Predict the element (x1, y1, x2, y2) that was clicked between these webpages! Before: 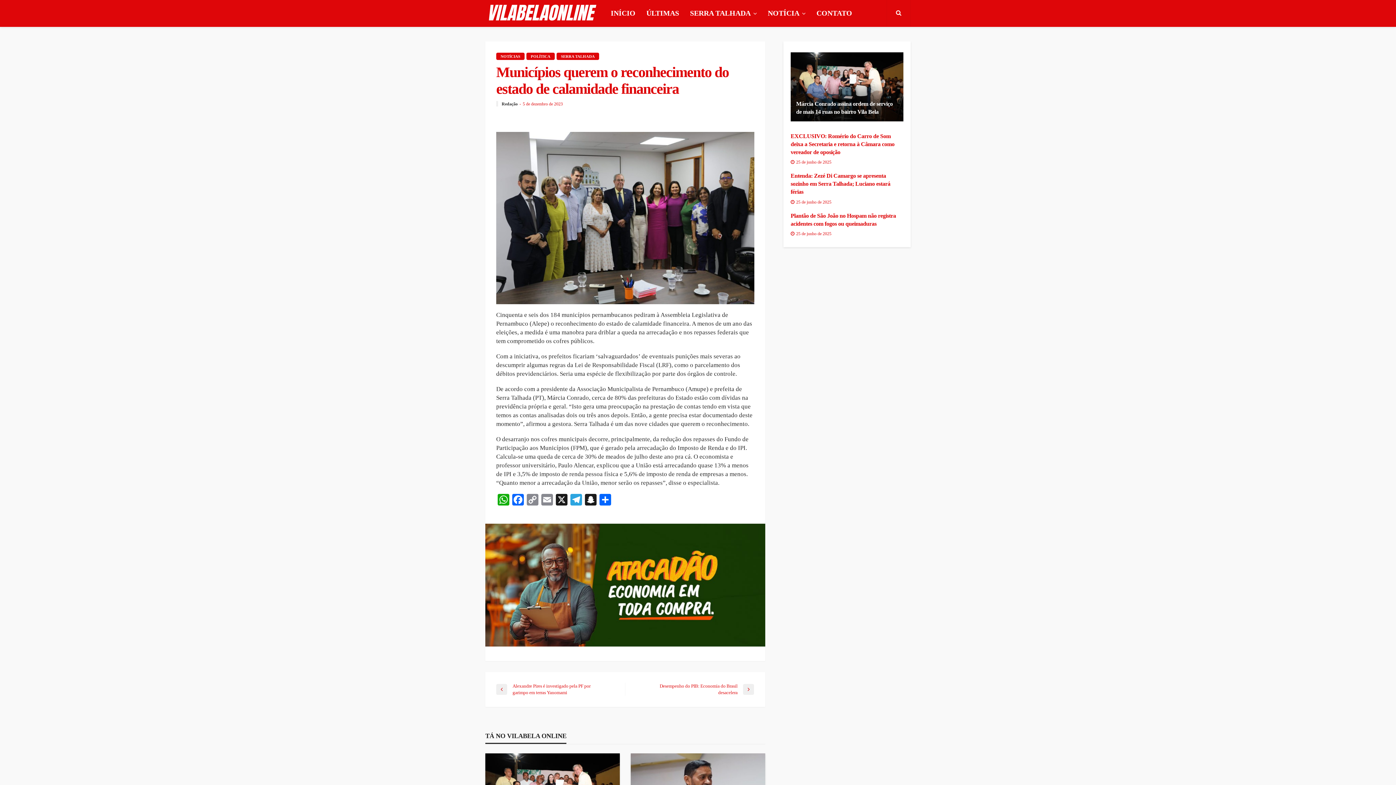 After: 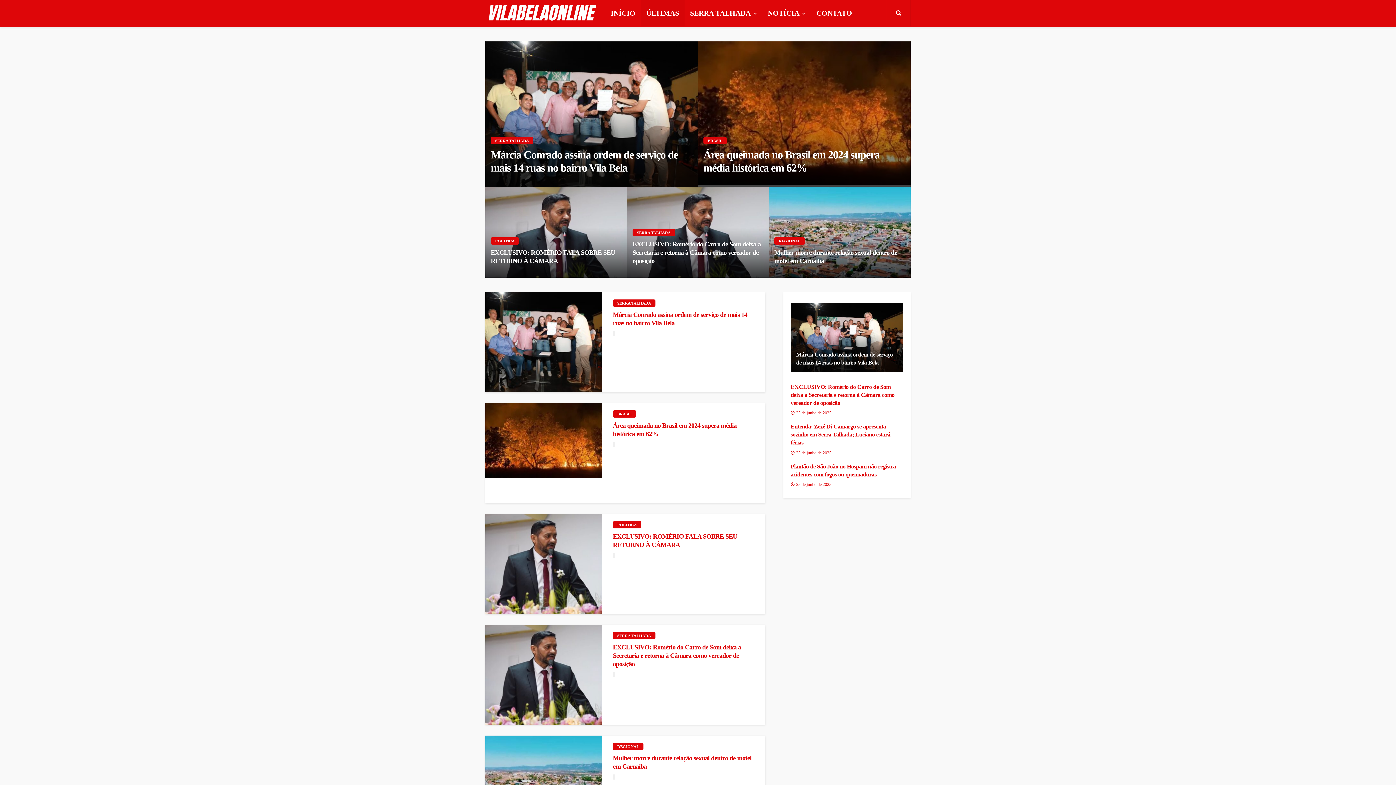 Action: bbox: (641, 0, 684, 26) label: ÚLTIMAS